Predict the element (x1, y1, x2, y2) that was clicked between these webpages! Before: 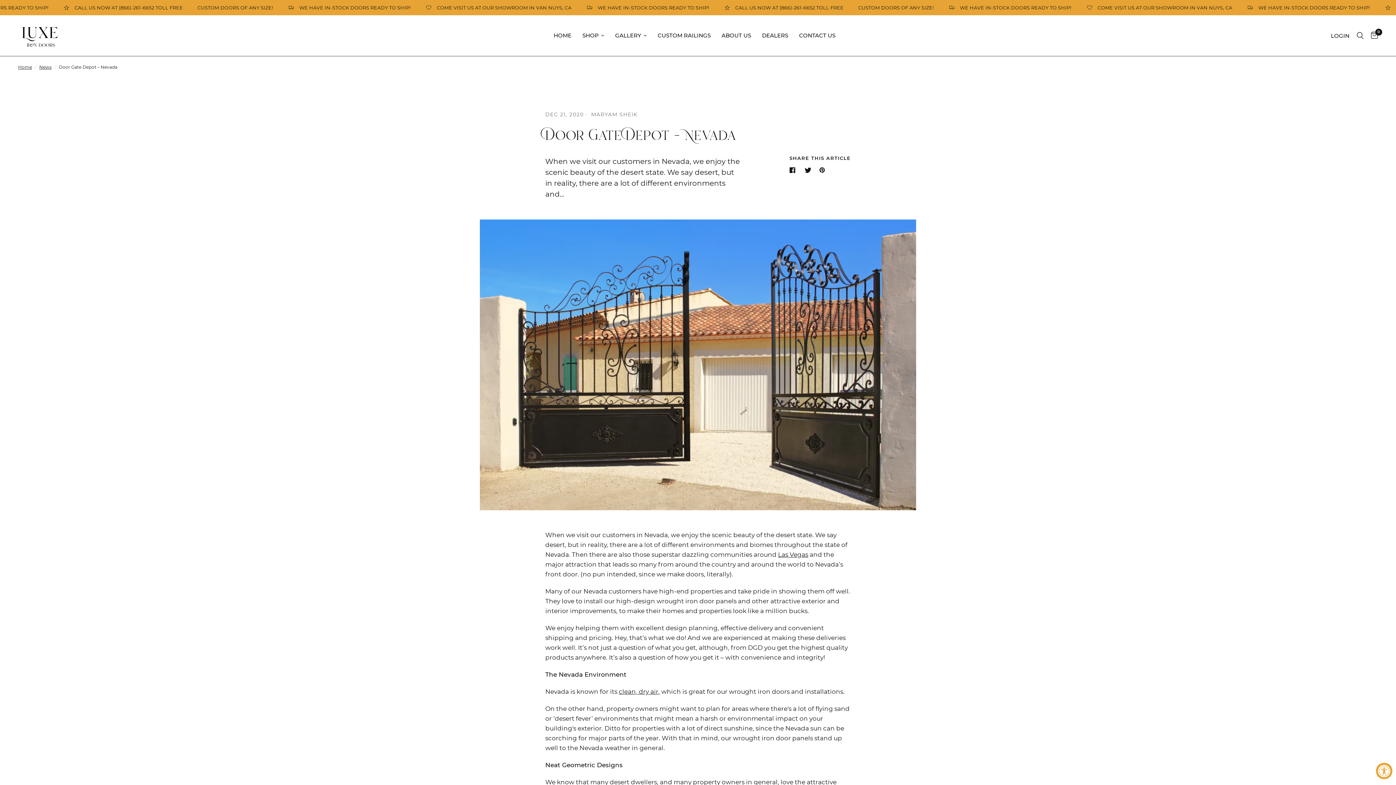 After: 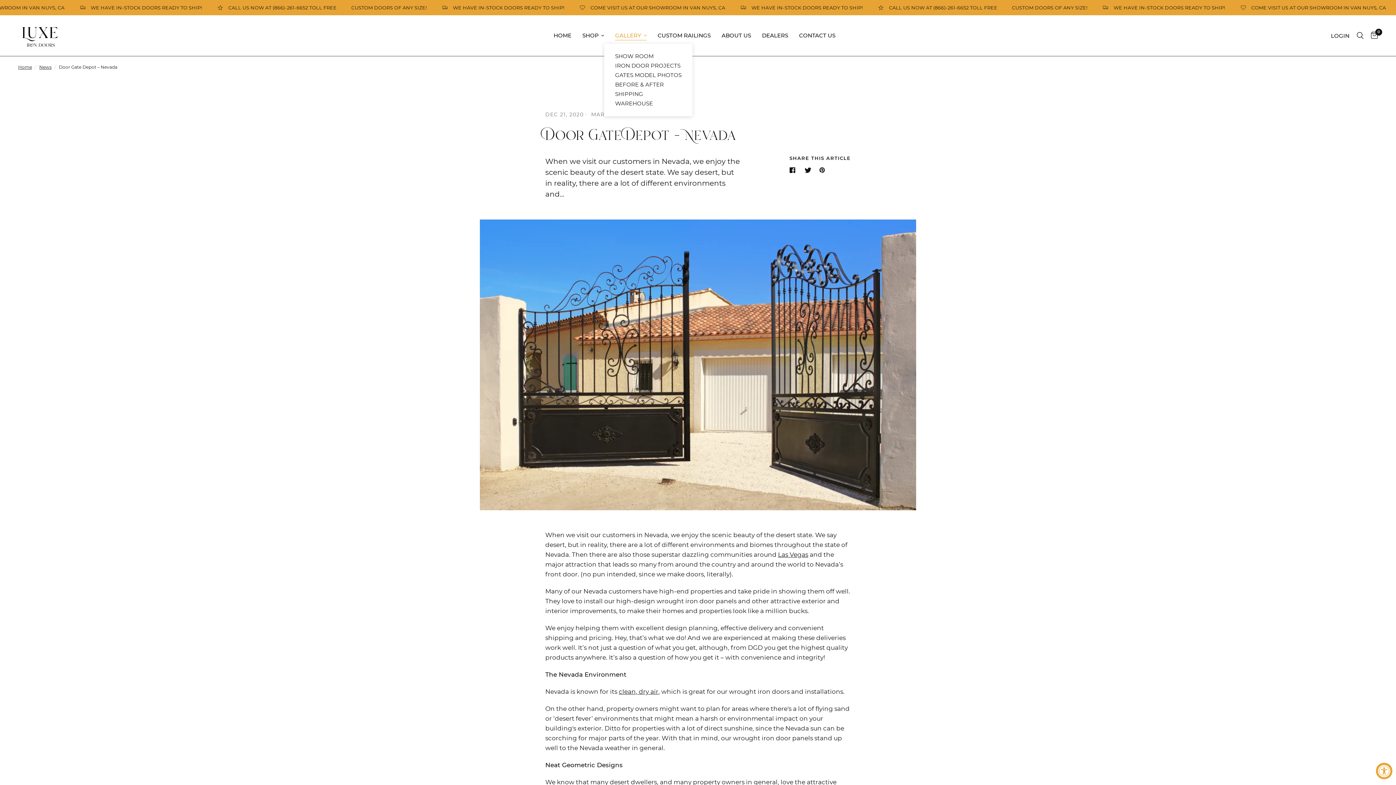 Action: label: GALLERY bbox: (615, 31, 646, 40)